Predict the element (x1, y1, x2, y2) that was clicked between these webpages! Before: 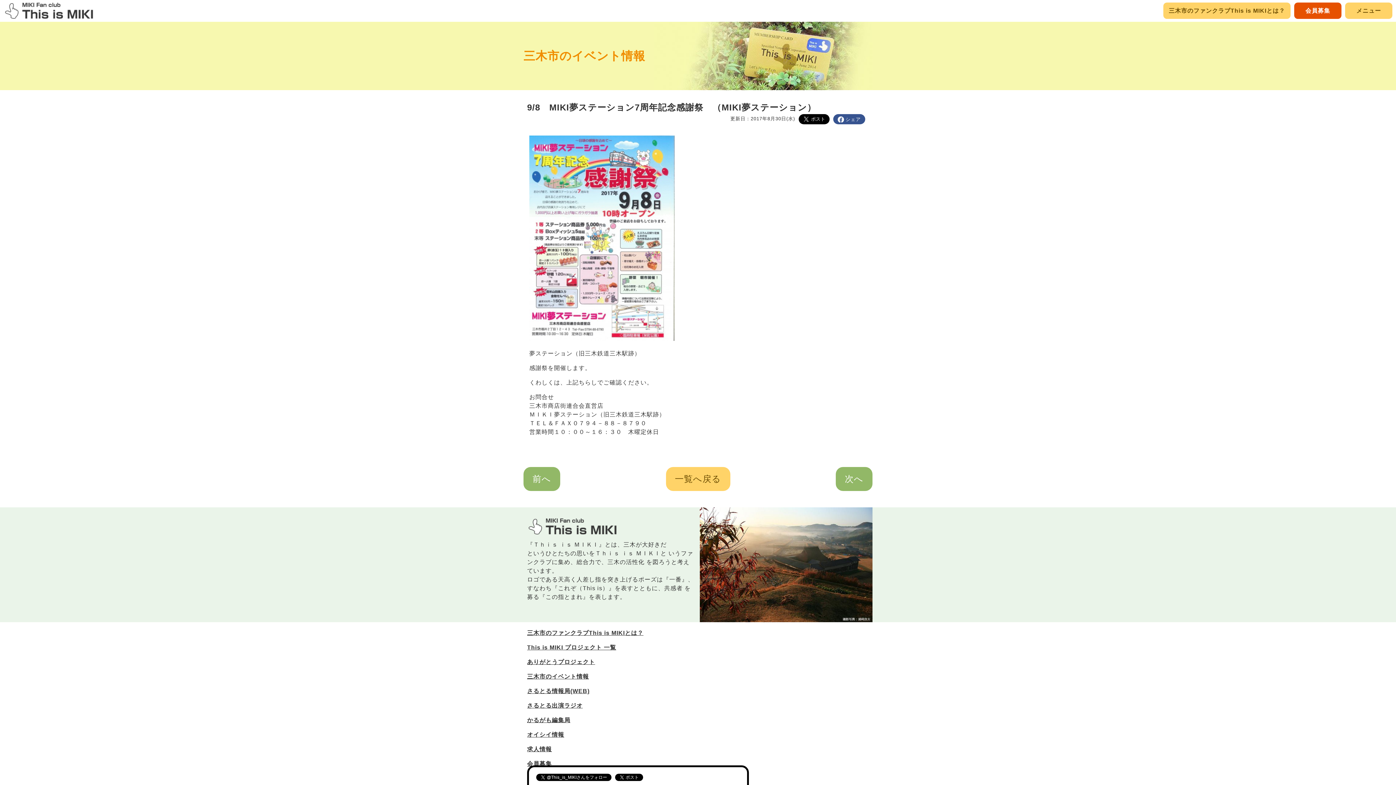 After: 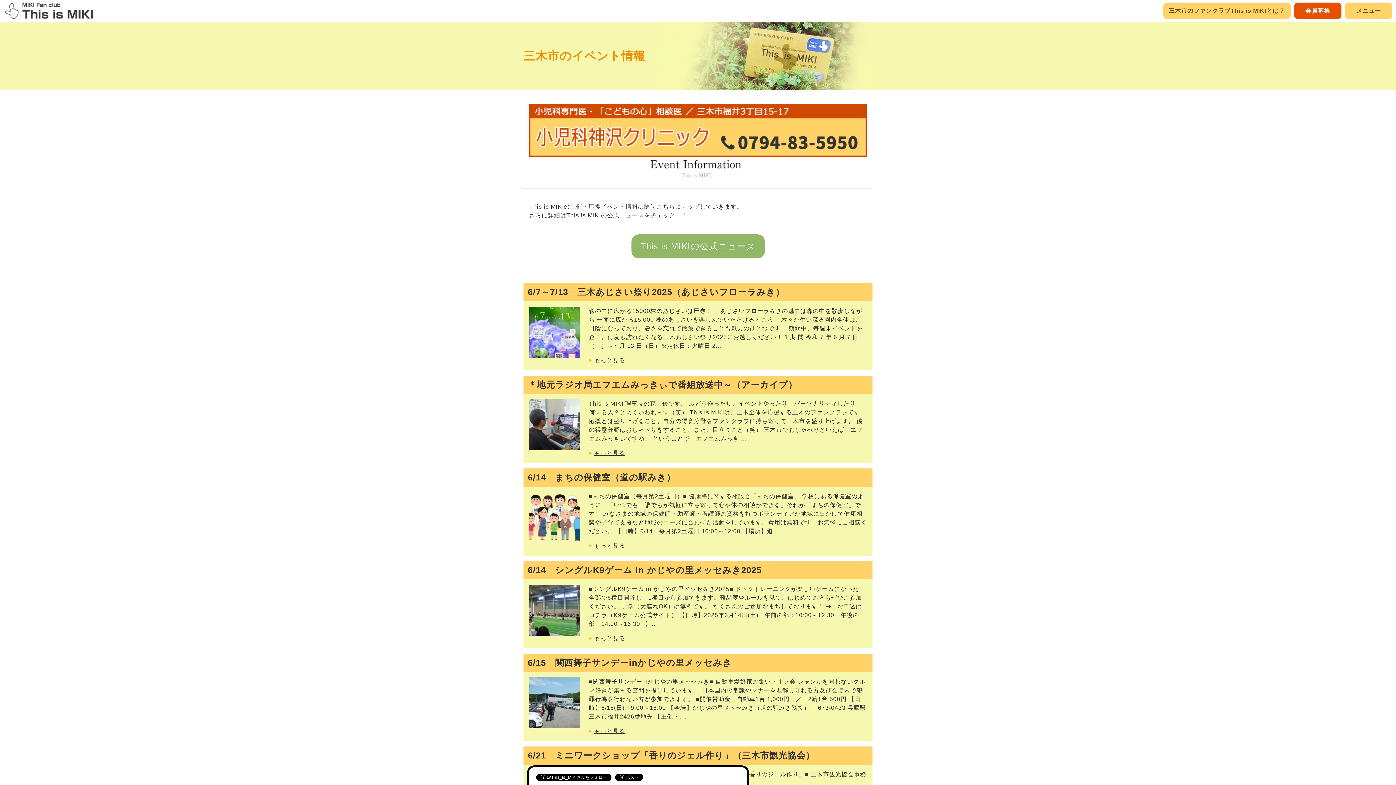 Action: label: 三木市のイベント情報 bbox: (527, 673, 589, 680)